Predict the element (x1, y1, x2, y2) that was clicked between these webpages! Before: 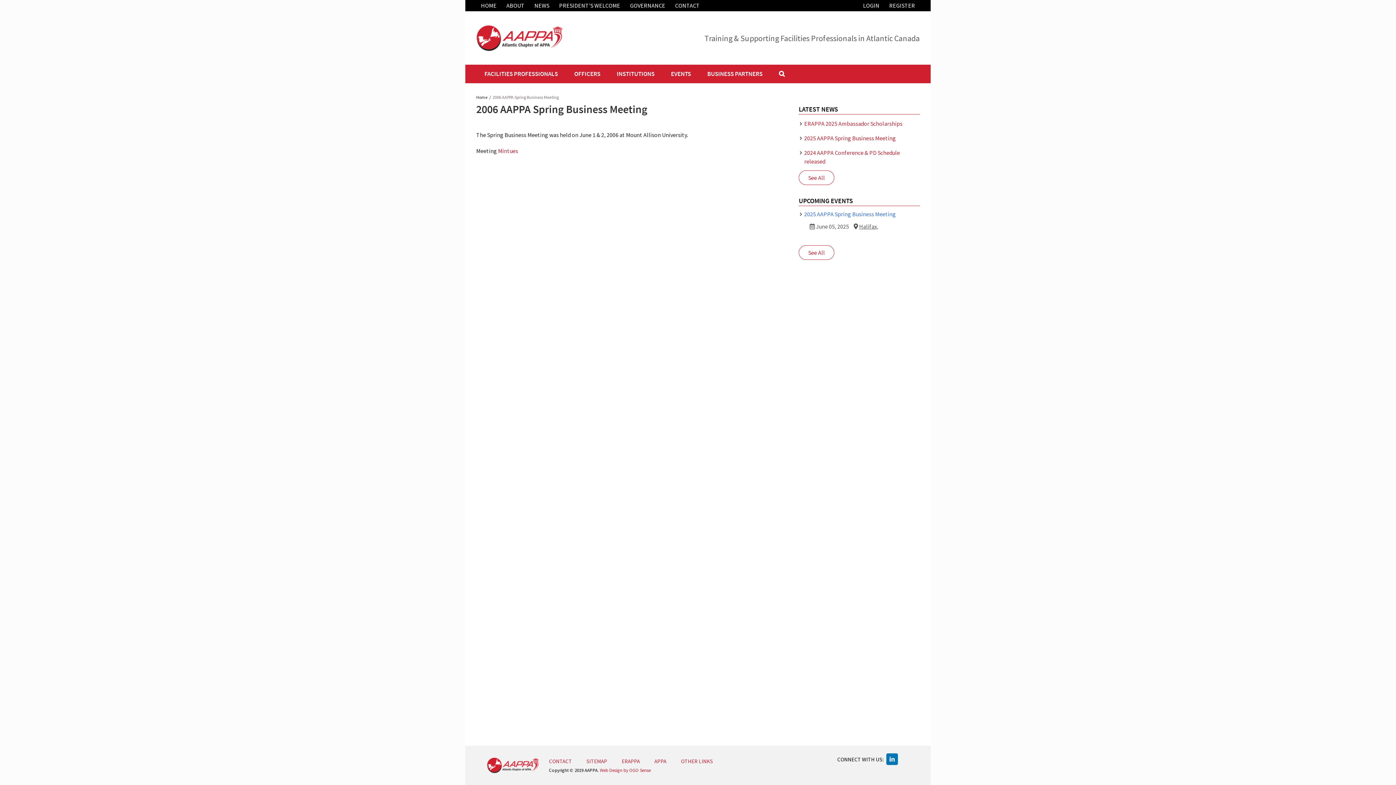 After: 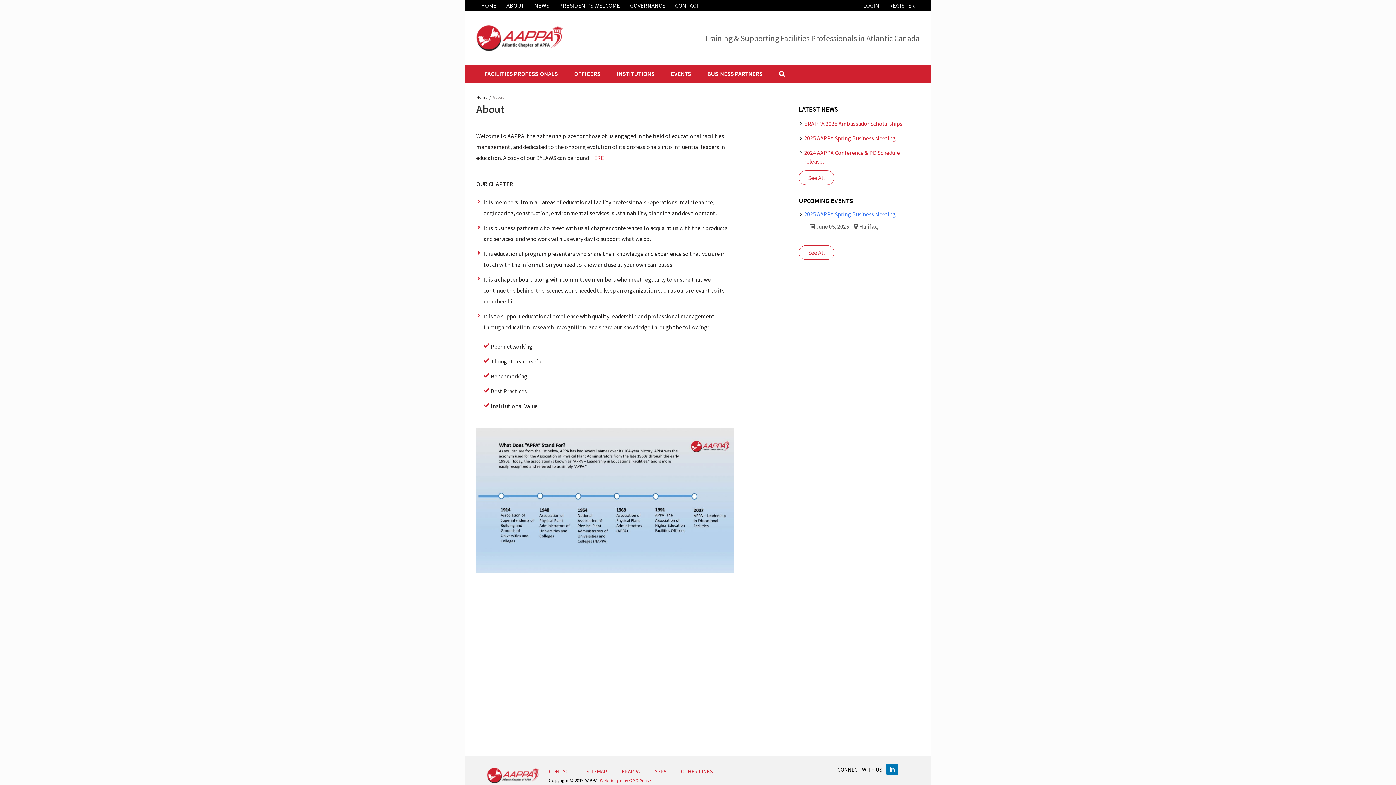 Action: label: ABOUT bbox: (501, 0, 529, 10)